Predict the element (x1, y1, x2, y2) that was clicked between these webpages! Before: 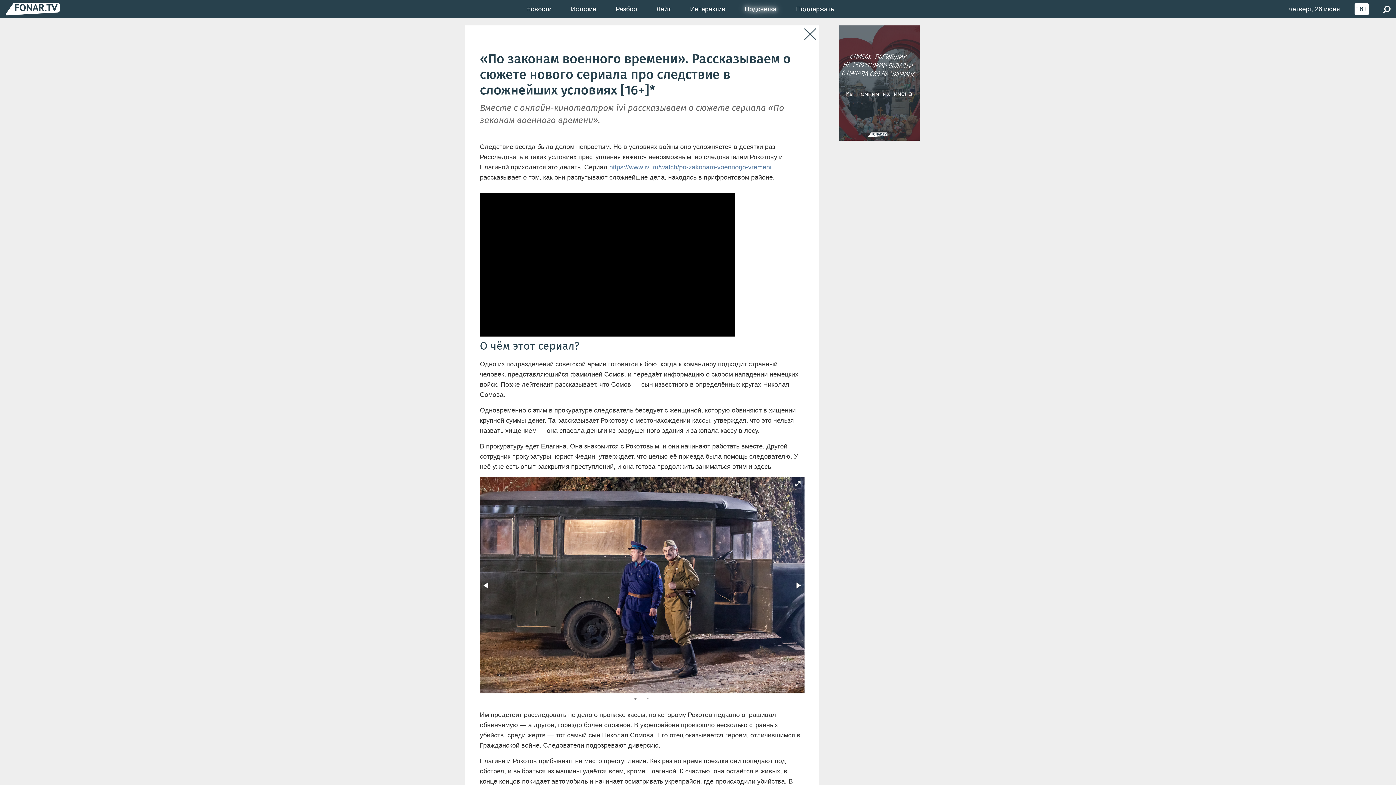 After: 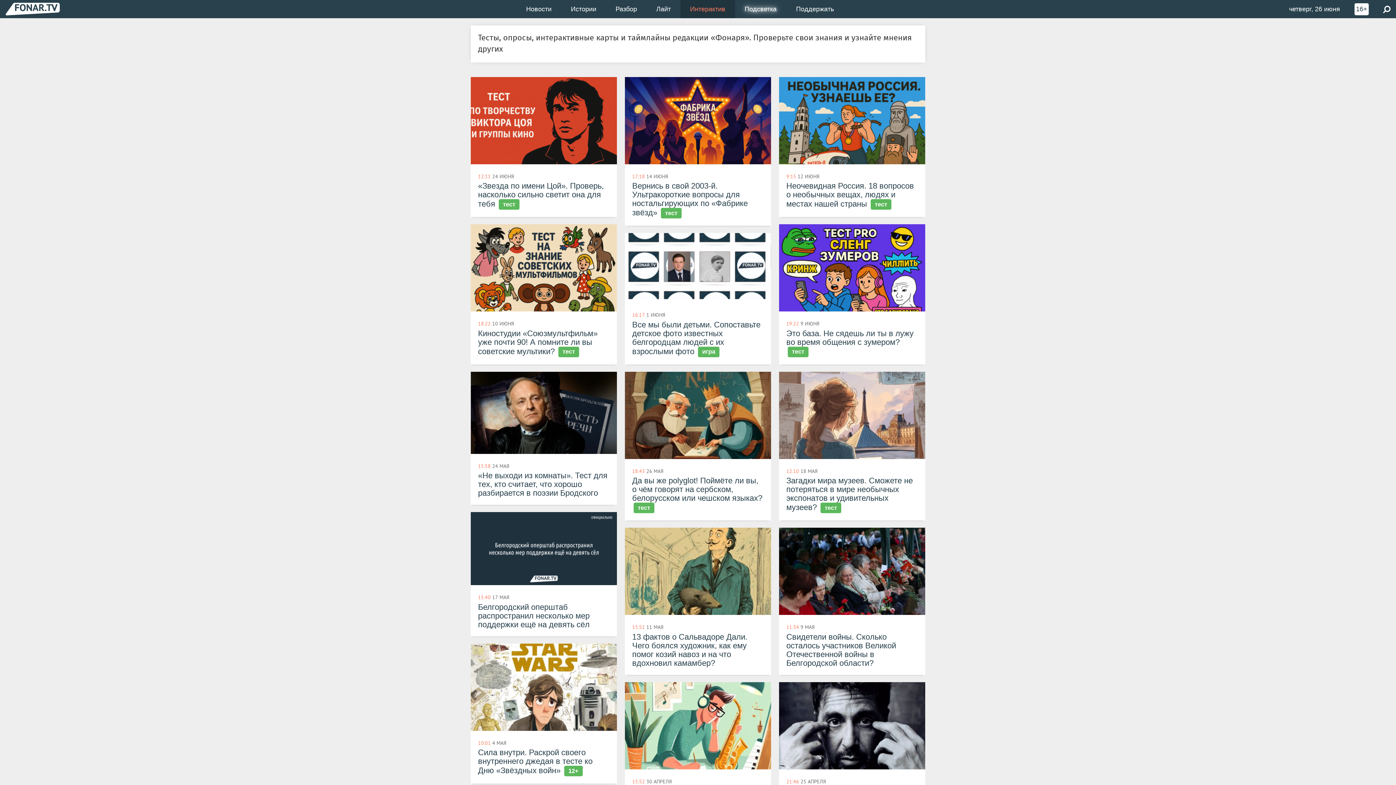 Action: label: Интерактив bbox: (680, 0, 735, 18)